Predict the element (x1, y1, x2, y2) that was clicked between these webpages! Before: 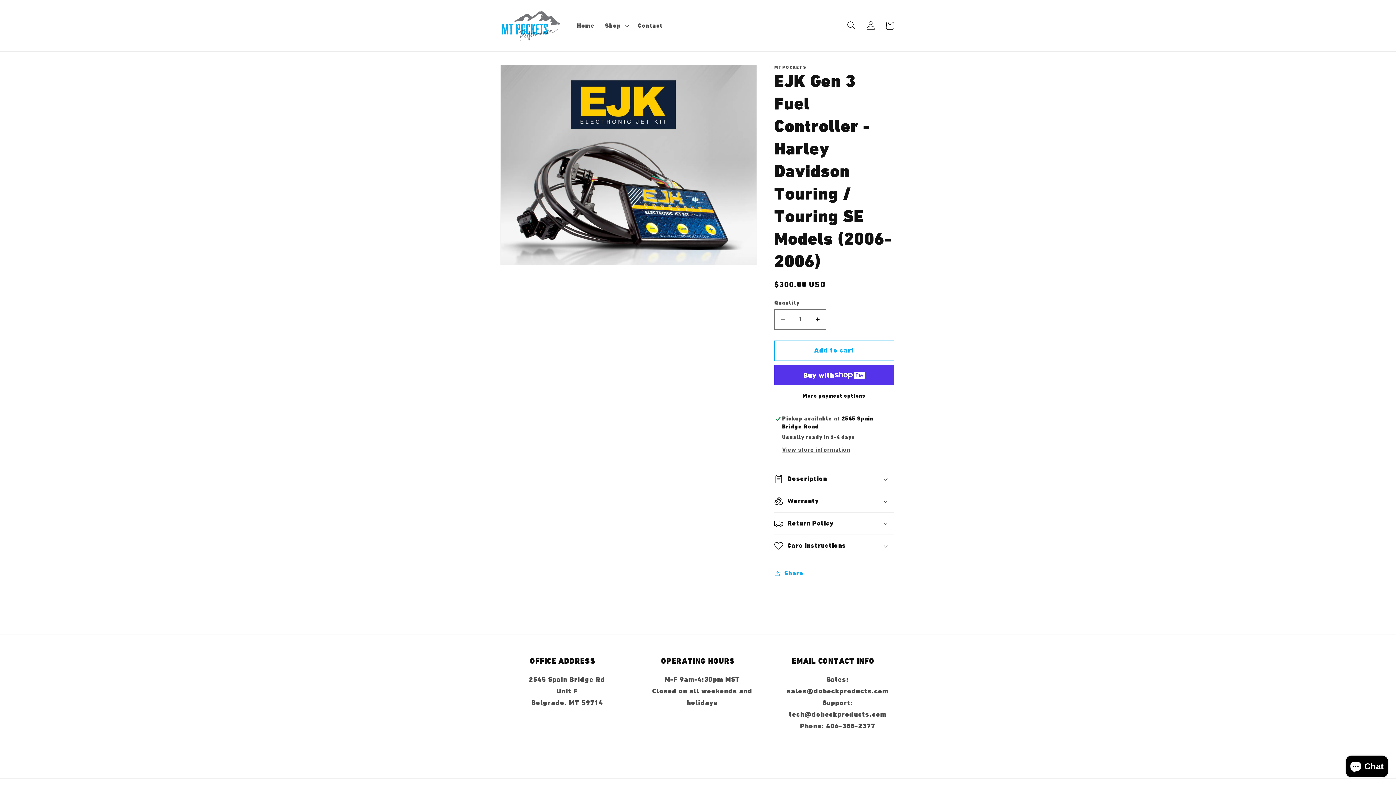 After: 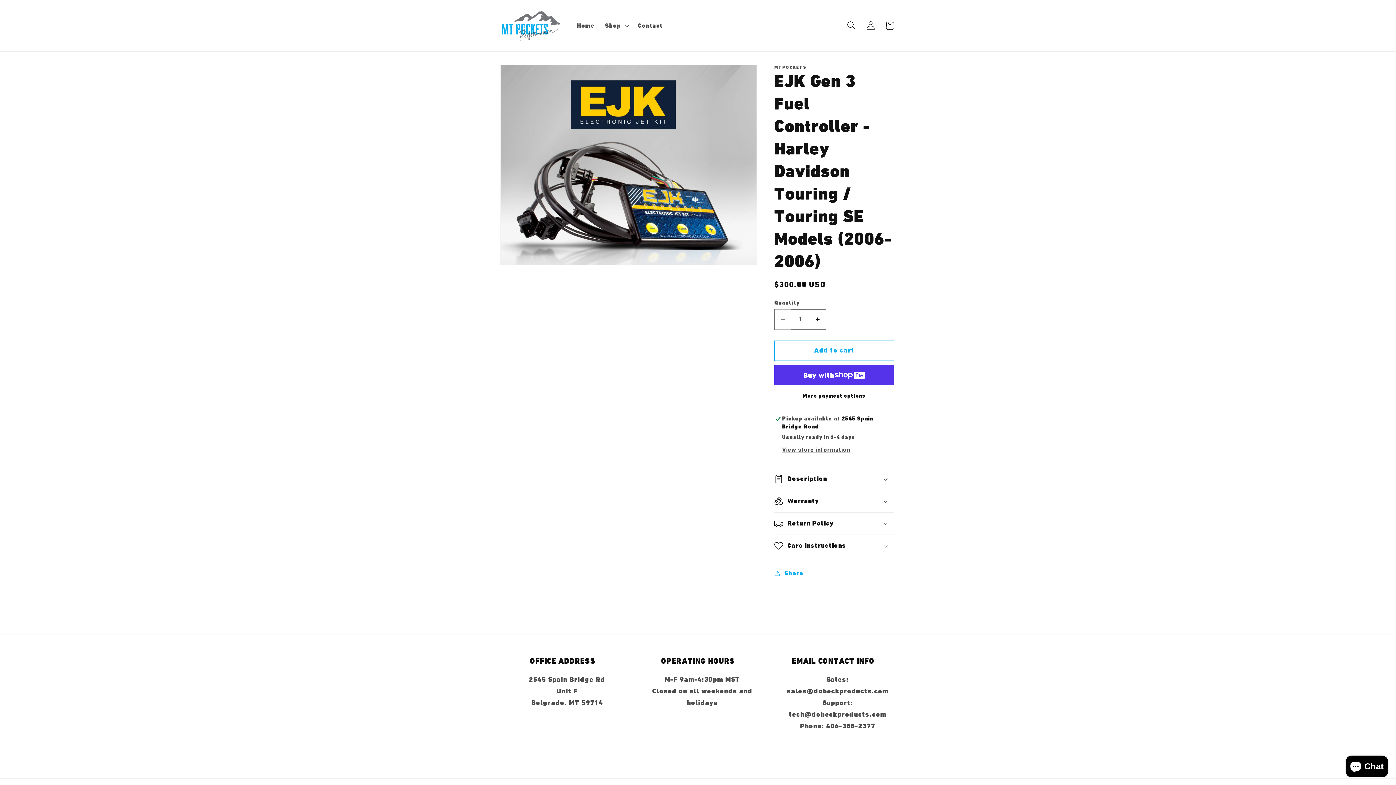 Action: label: Decrease quantity for EJK Gen 3 Fuel Controller - Harley Davidson Touring / Touring SE Models (2006-2006) bbox: (774, 309, 791, 329)